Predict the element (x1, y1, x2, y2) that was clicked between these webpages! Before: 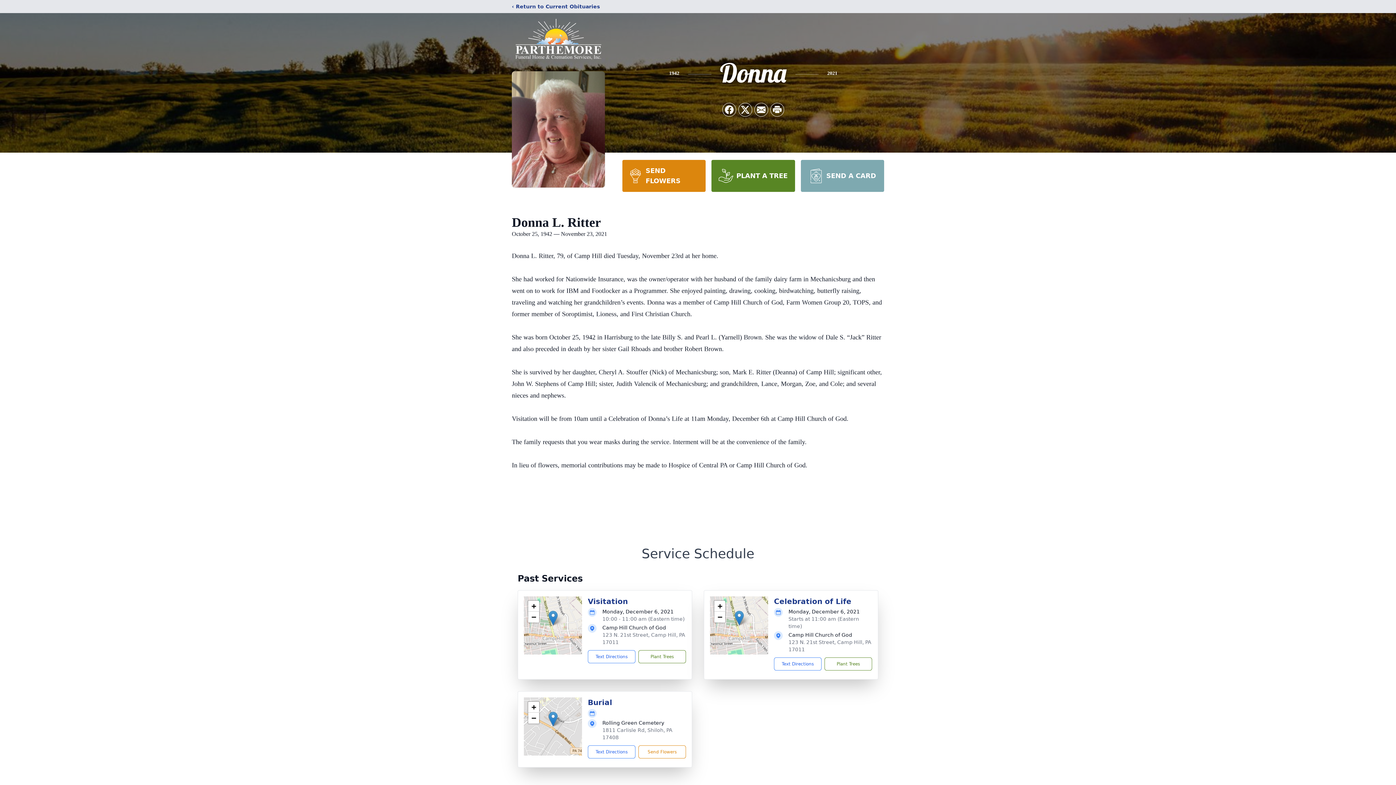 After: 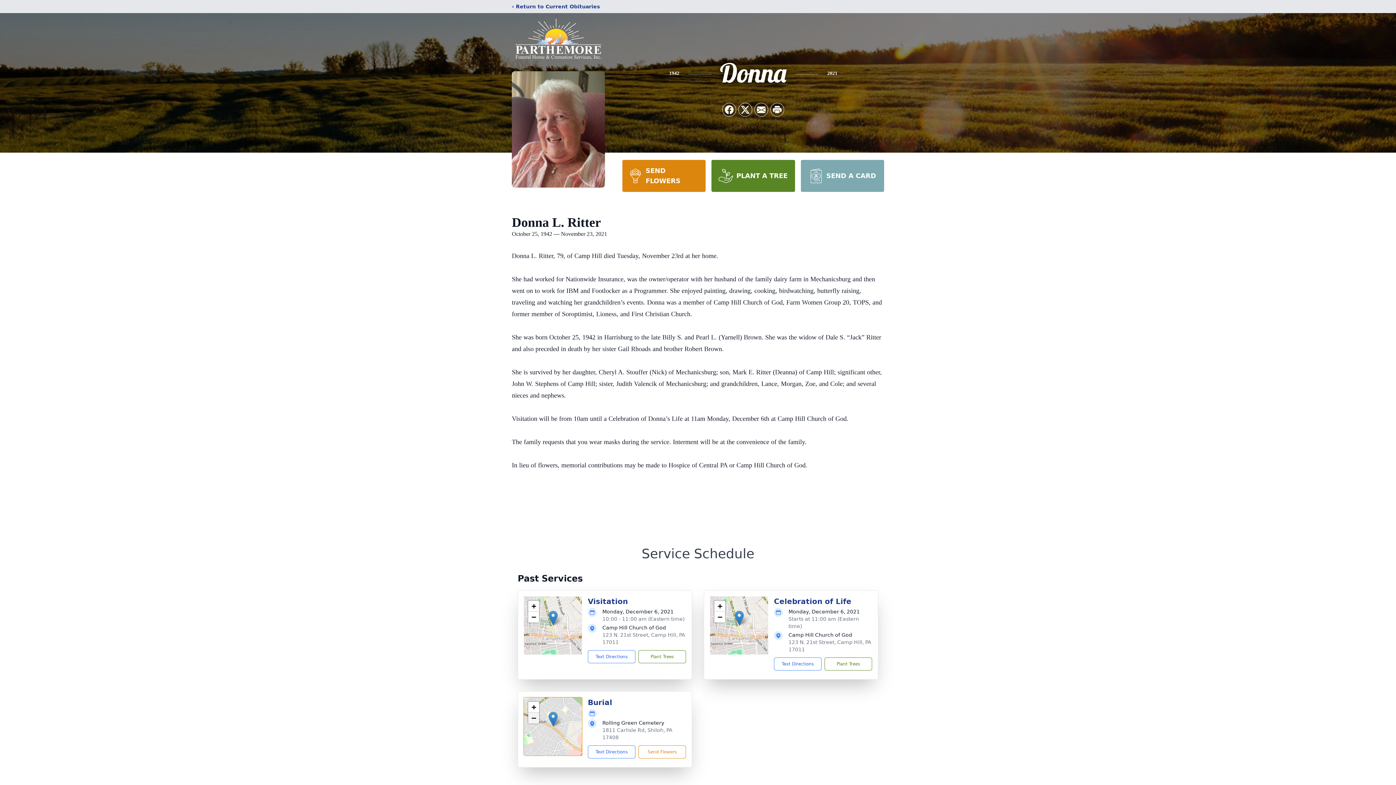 Action: bbox: (528, 713, 539, 724) label: Zoom out